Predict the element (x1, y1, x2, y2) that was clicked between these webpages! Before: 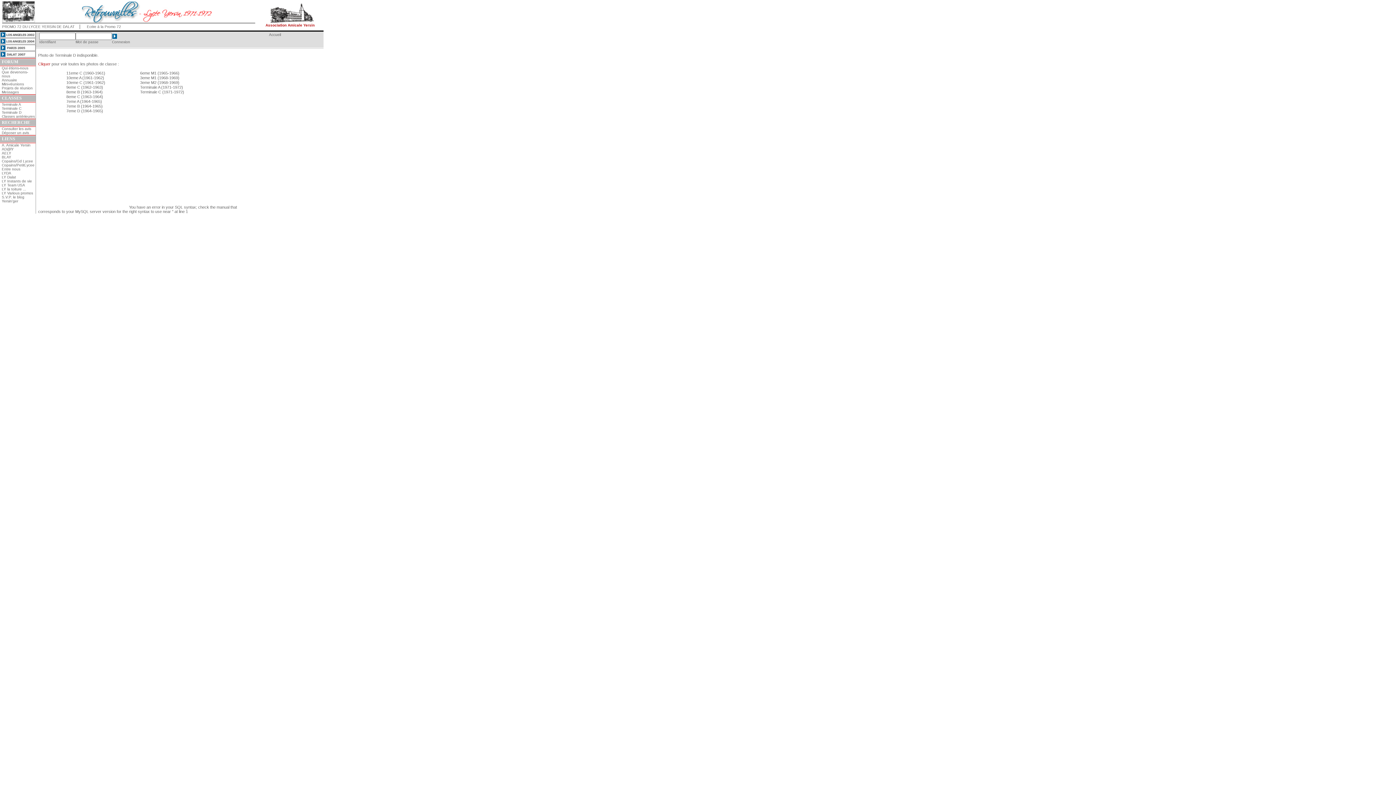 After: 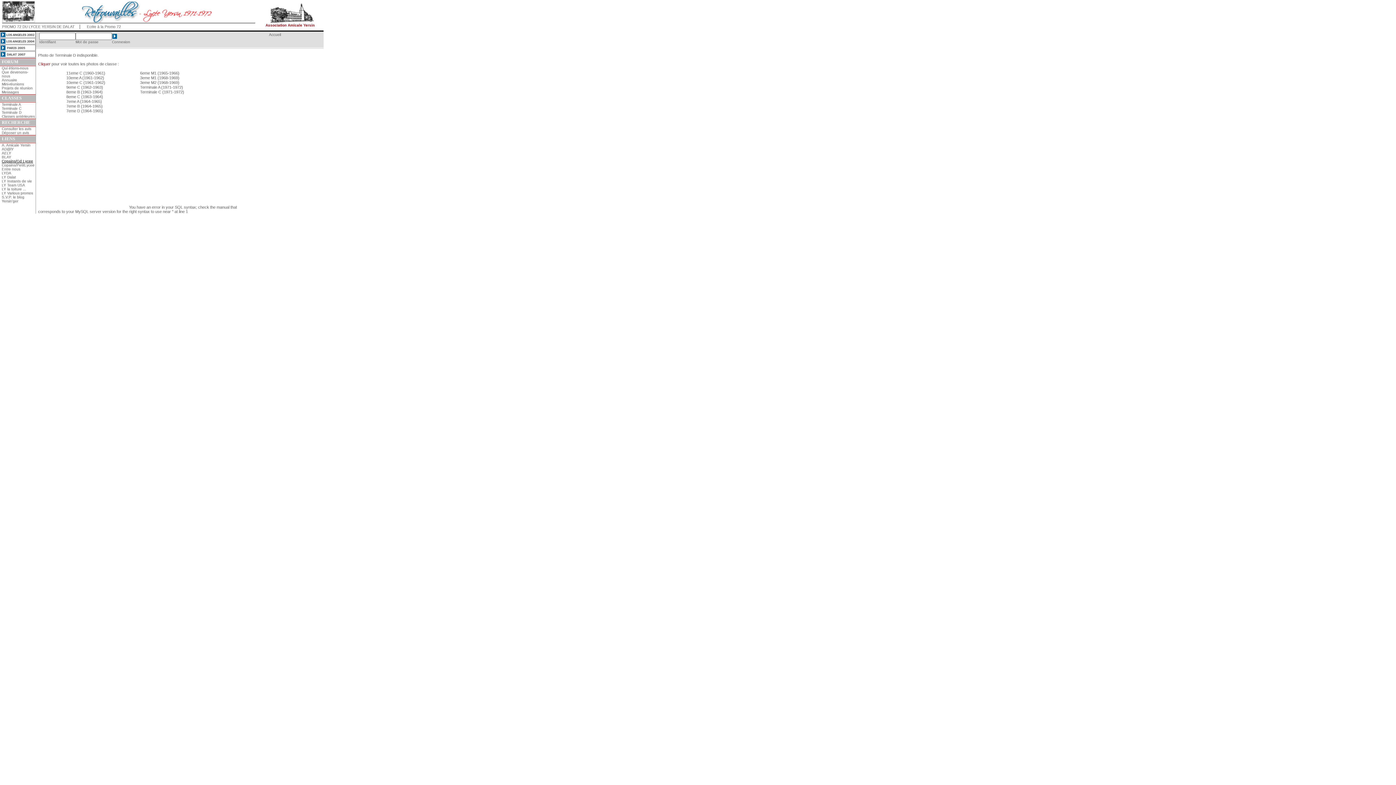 Action: bbox: (1, 159, 33, 163) label: Copains/Gd Lycee